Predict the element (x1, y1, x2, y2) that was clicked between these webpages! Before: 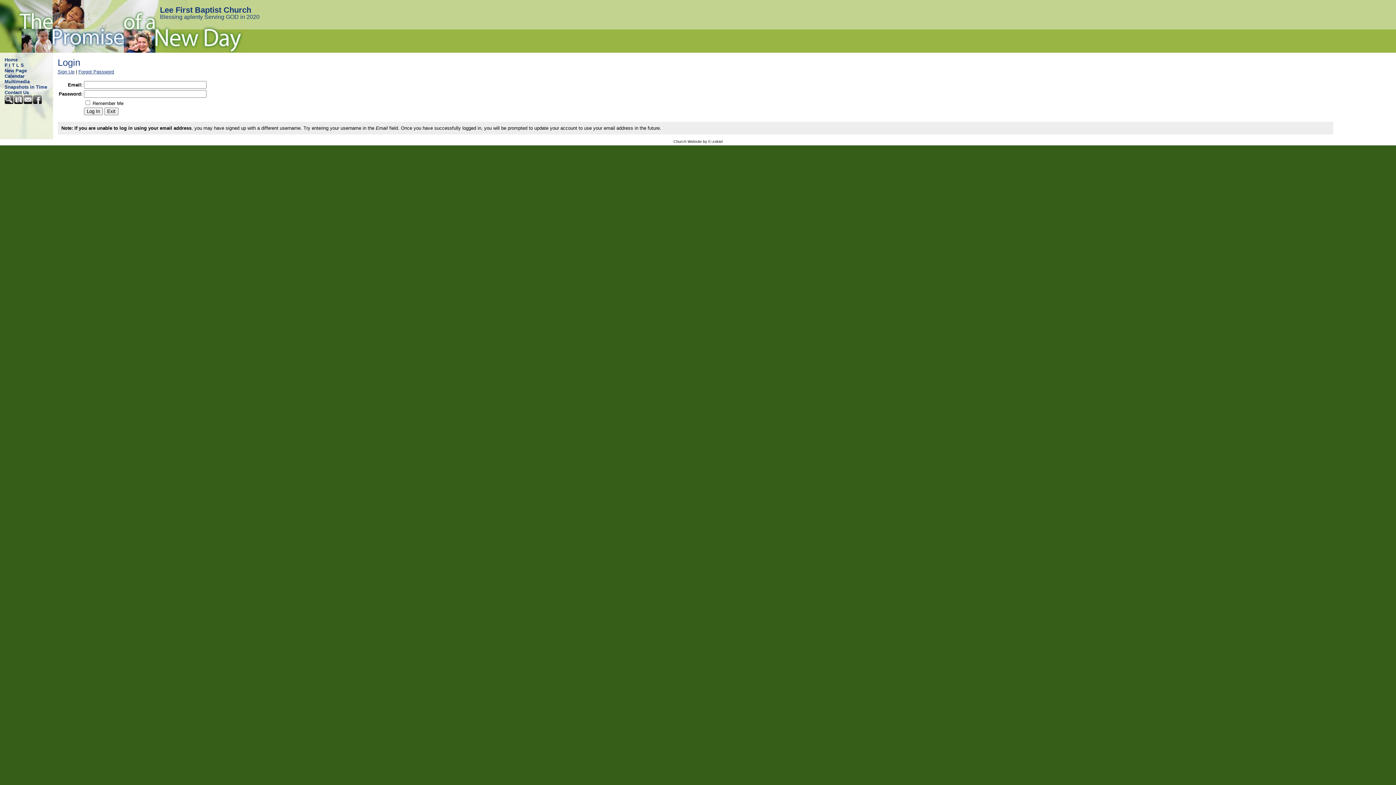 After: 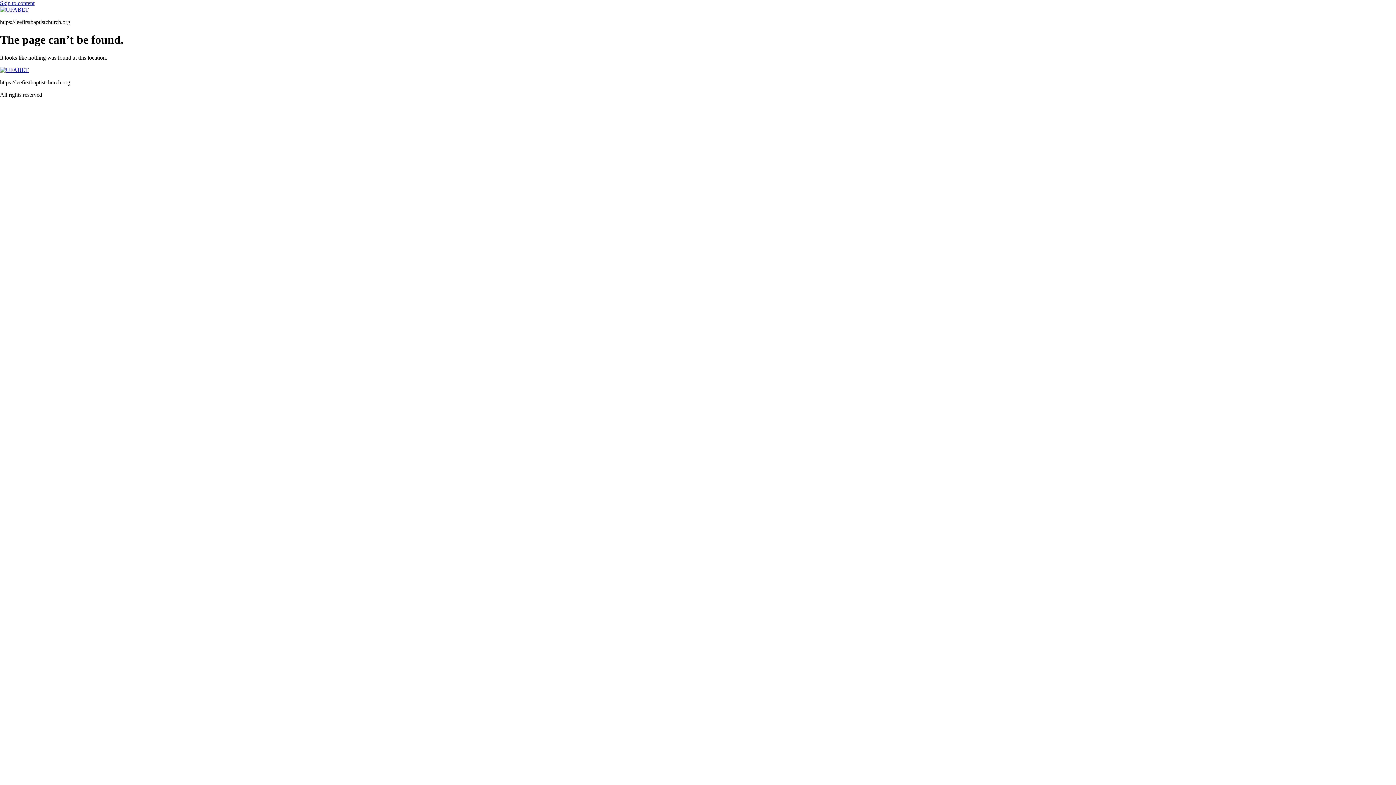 Action: bbox: (0, 89, 53, 95) label: Contact Us